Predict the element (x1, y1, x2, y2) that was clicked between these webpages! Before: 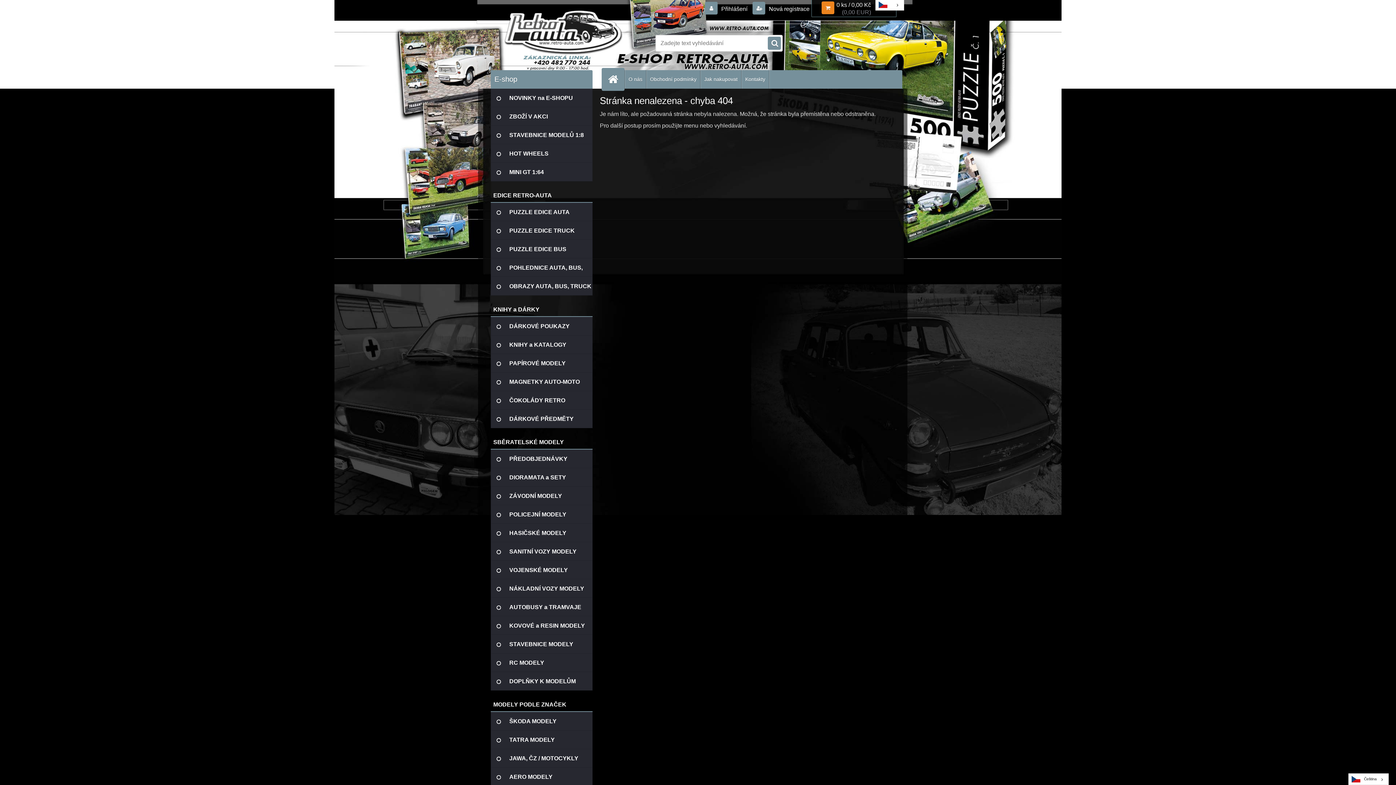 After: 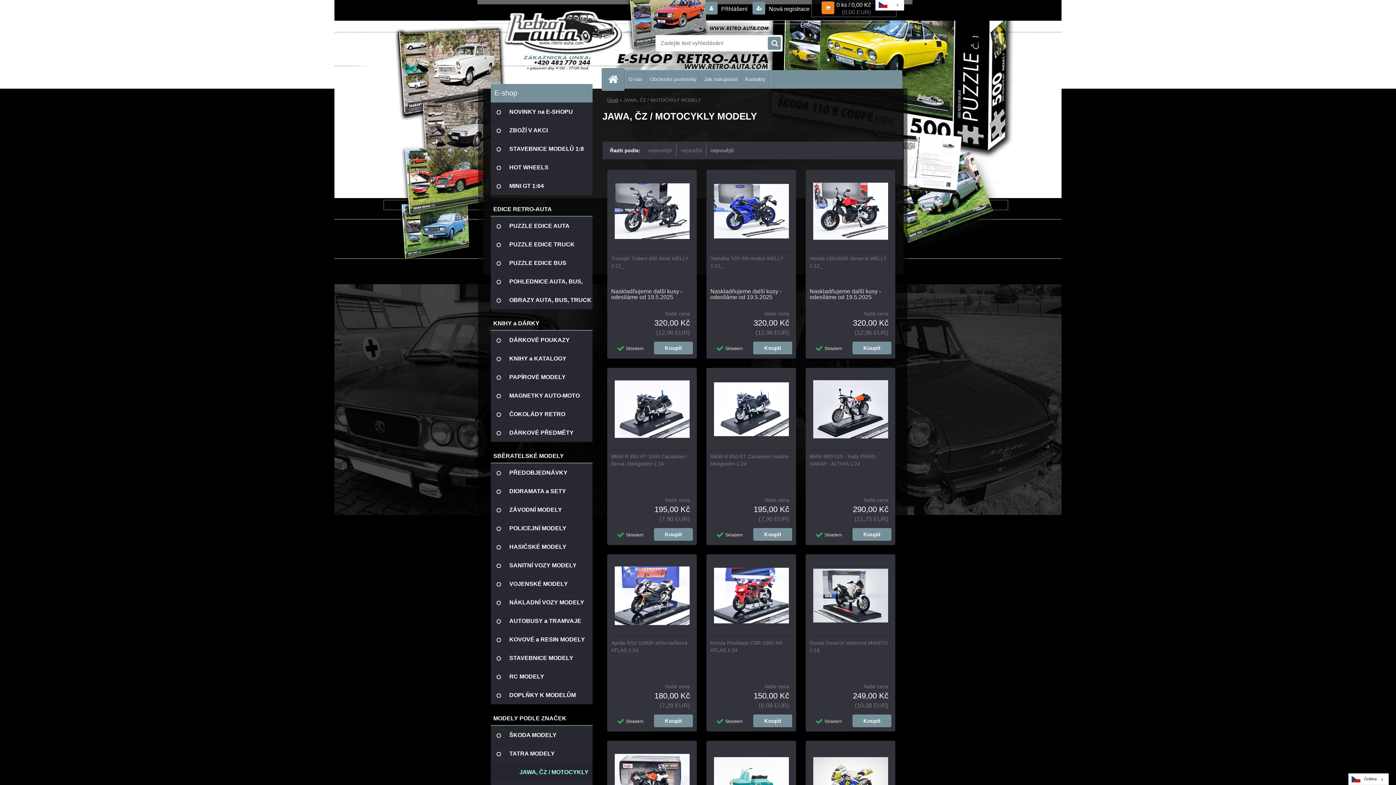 Action: label: JAWA, ČZ / MOTOCYKLY MODELY bbox: (490, 749, 592, 768)